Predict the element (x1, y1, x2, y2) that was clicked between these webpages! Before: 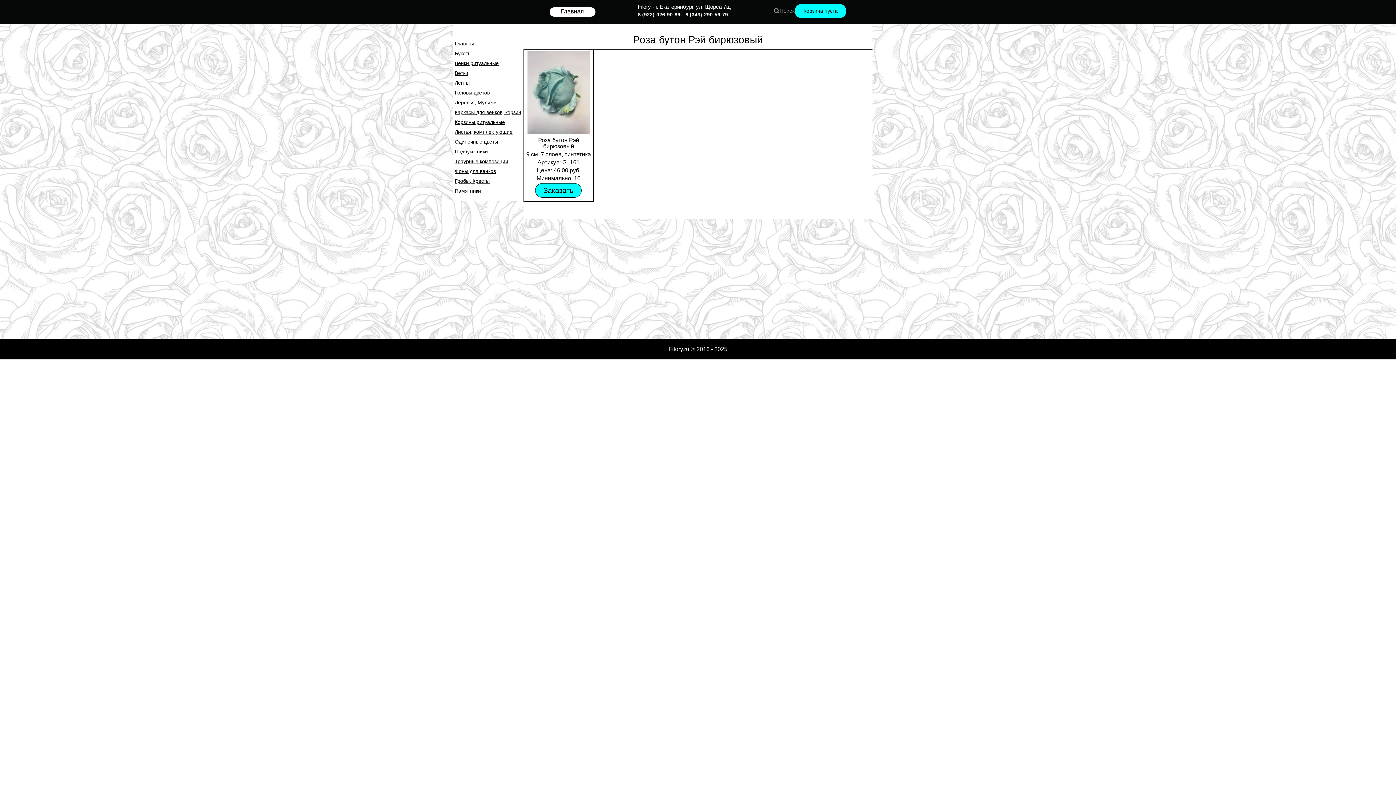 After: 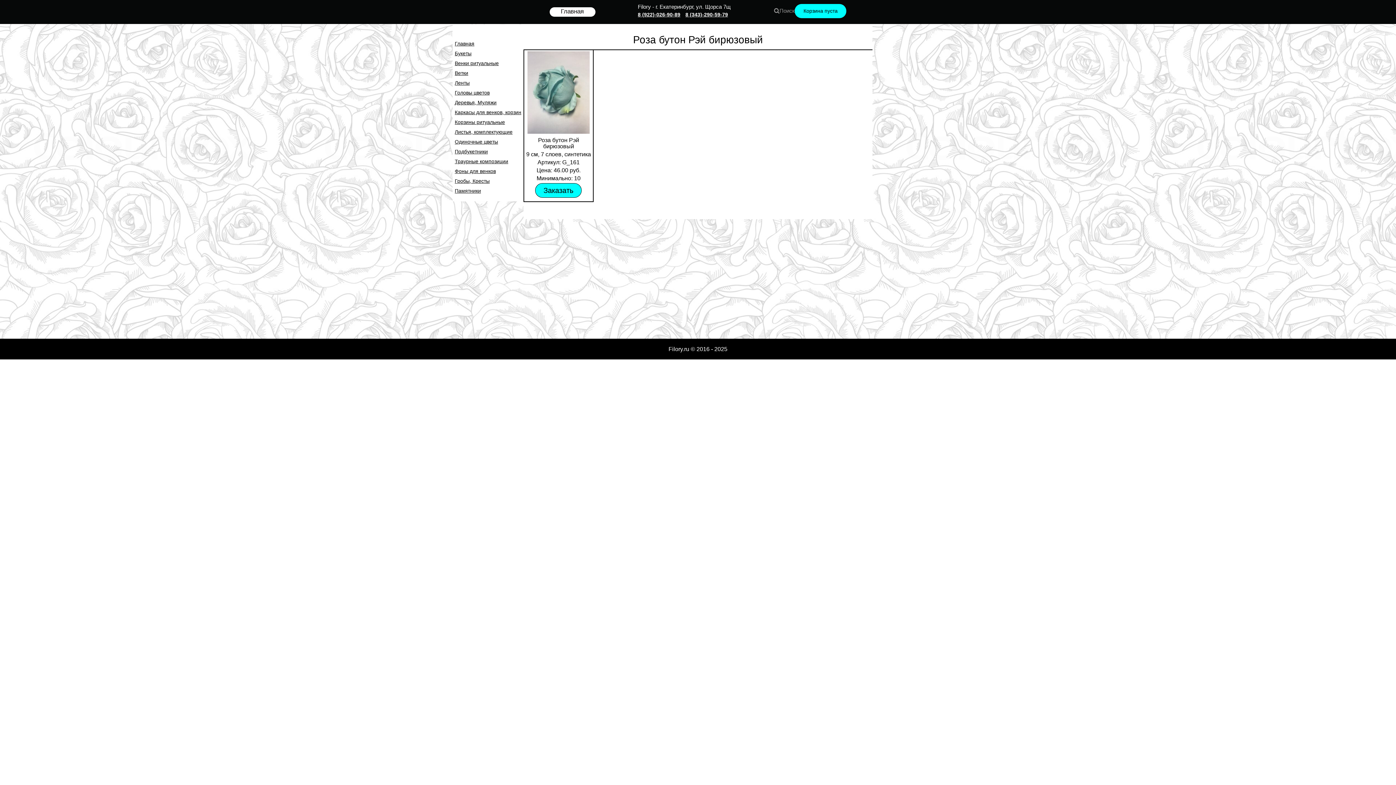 Action: label: 8 (343)-290-59-79 bbox: (685, 11, 728, 17)